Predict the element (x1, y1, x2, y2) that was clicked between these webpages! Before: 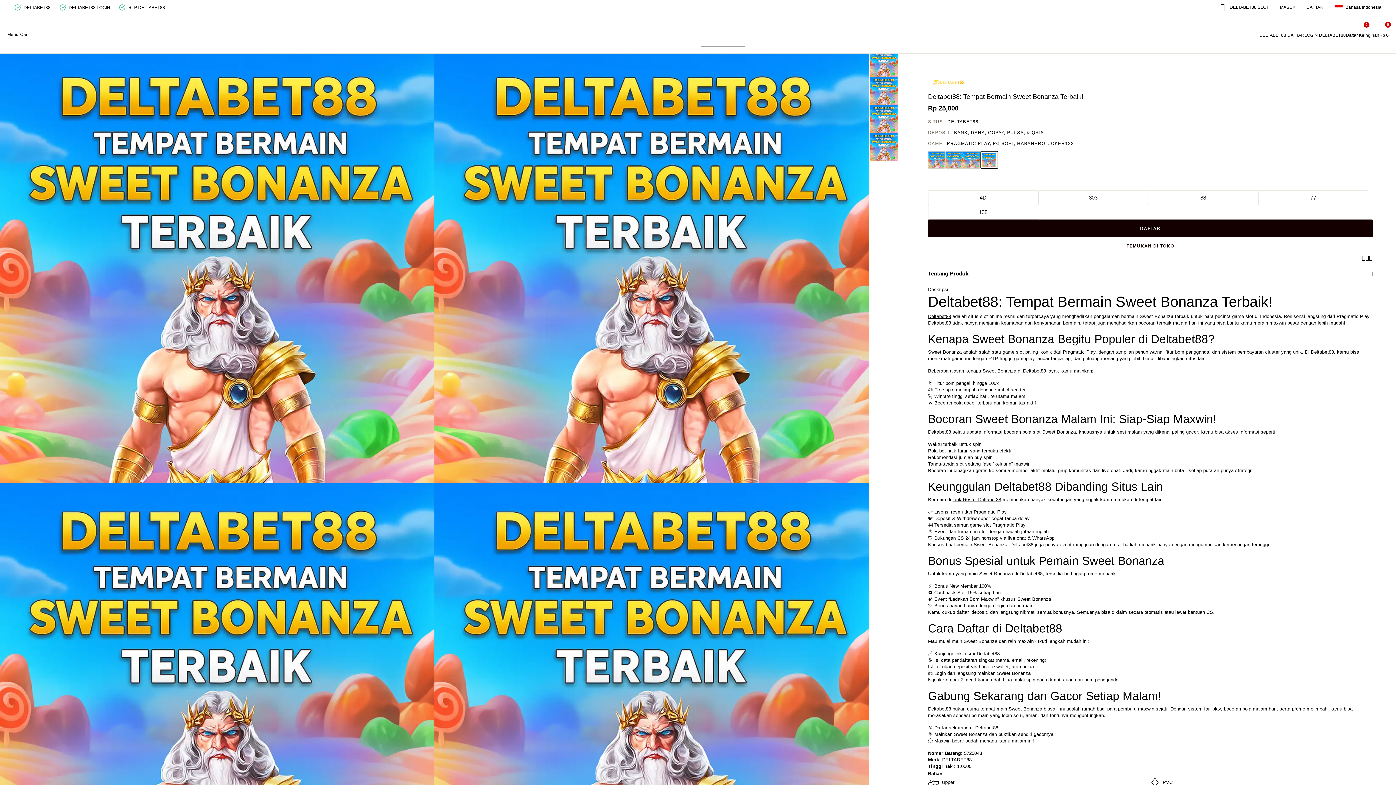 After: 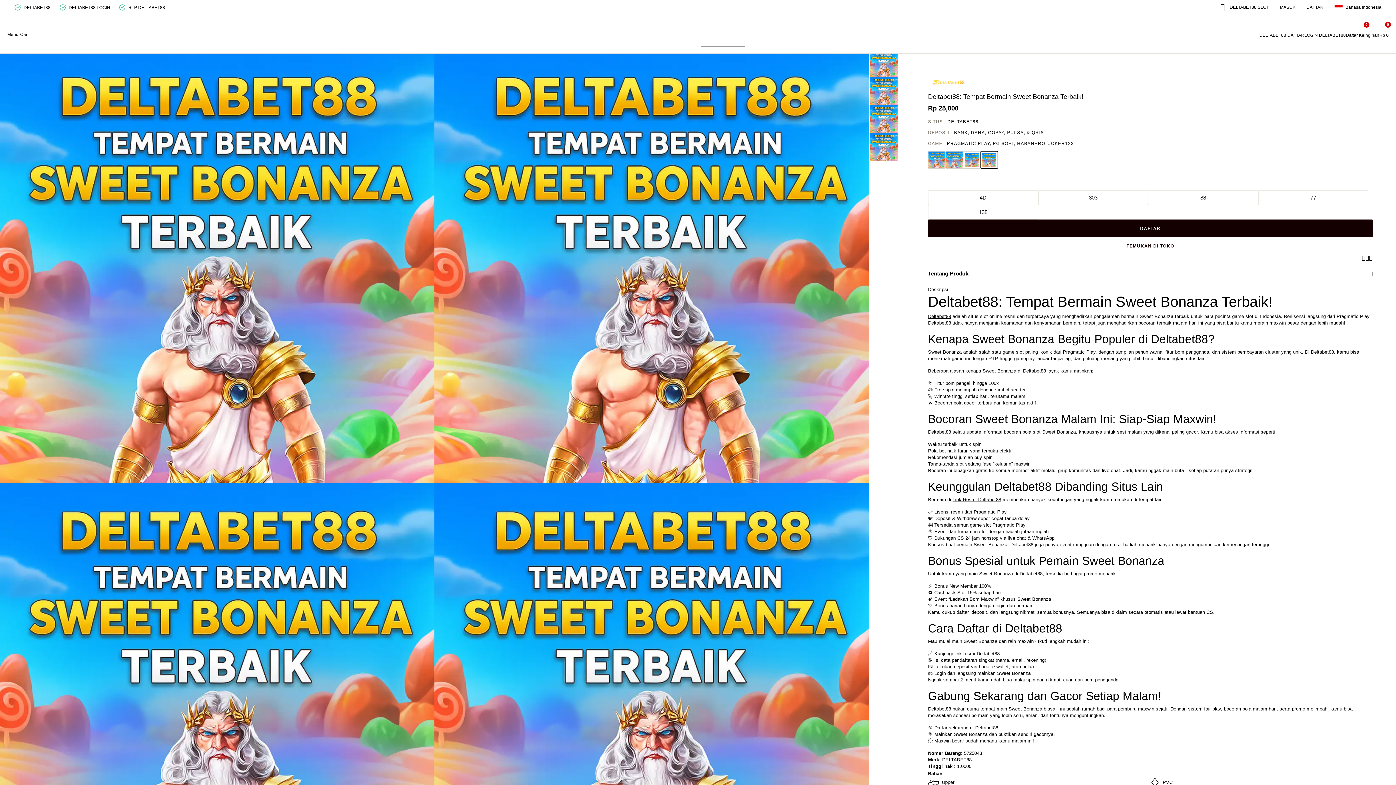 Action: label: Pilih Warna ABU-ABU bbox: (963, 151, 980, 168)